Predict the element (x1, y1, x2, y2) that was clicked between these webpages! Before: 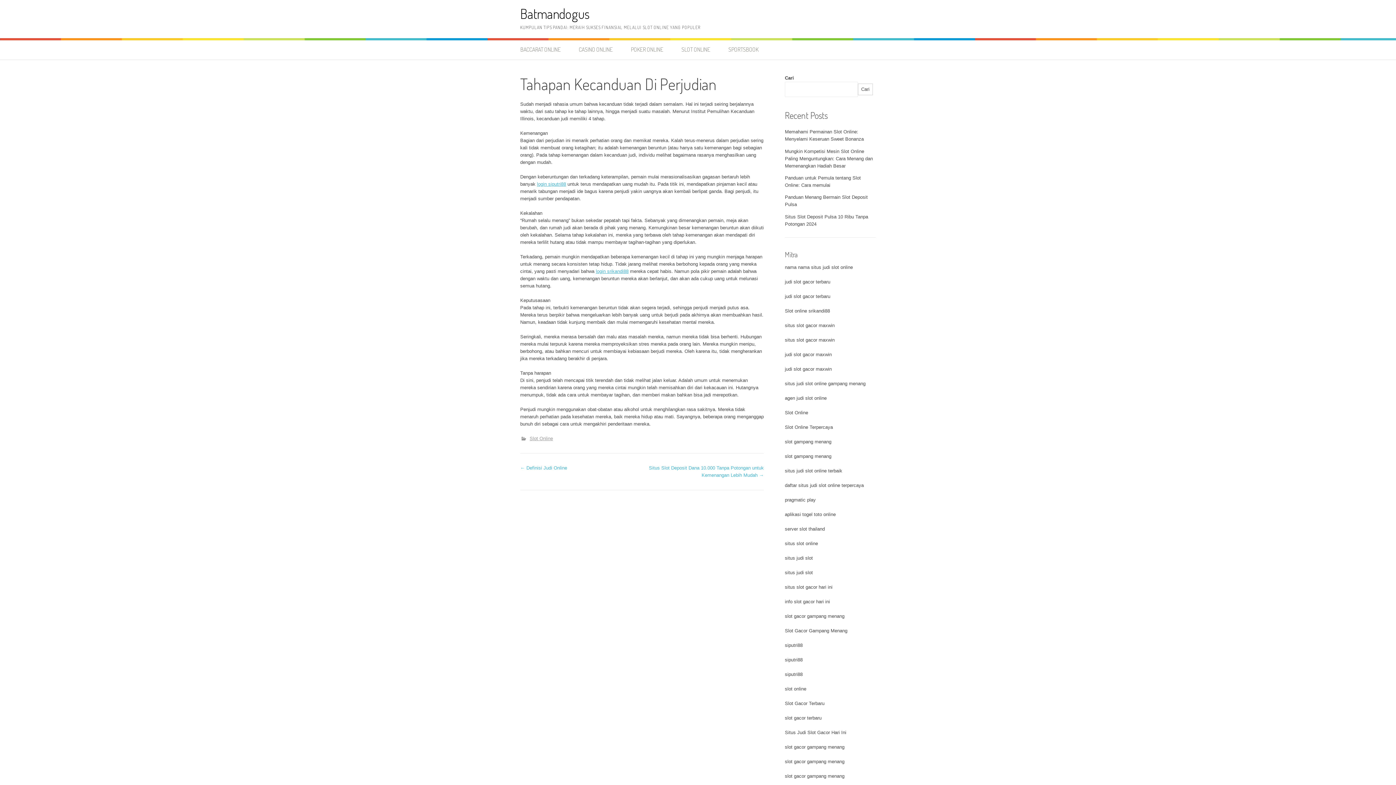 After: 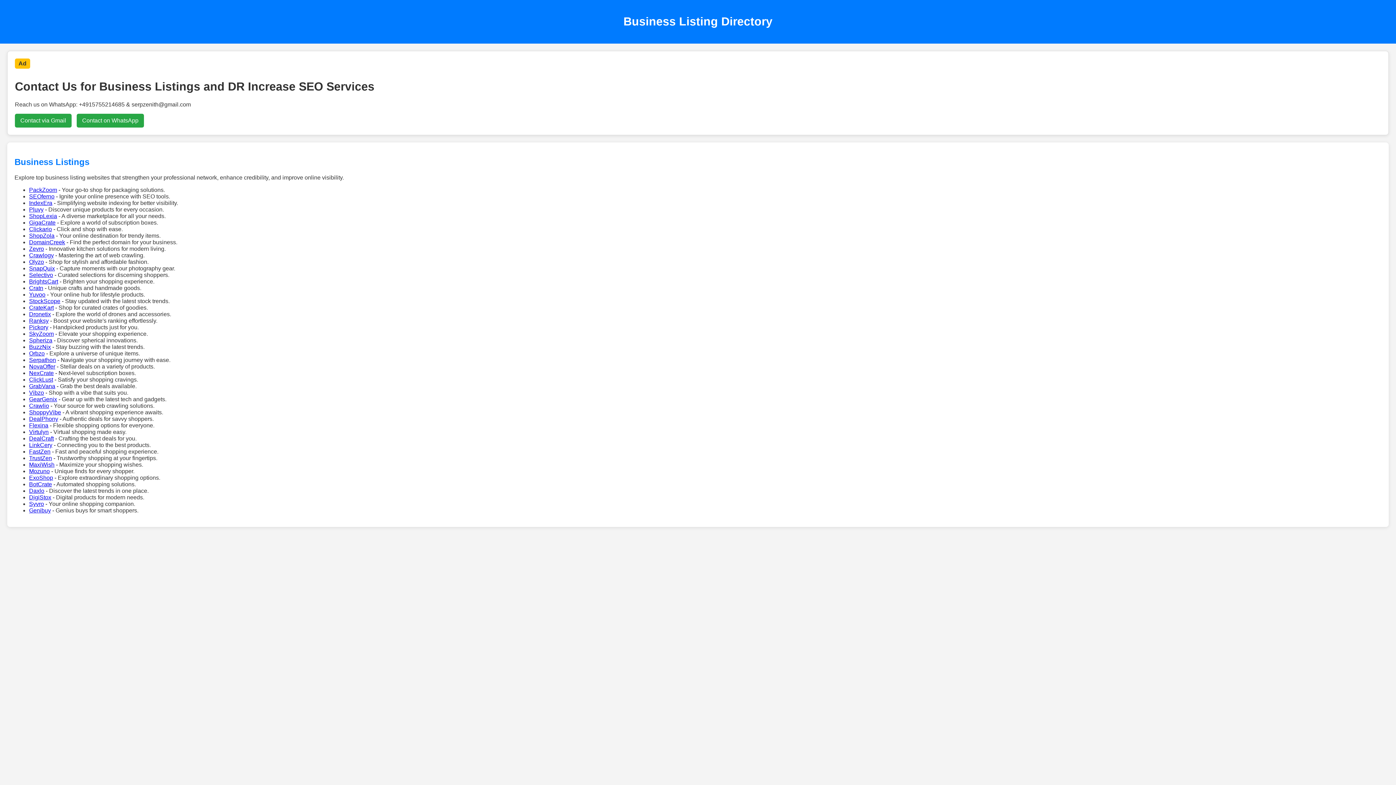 Action: label: situs judi slot bbox: (785, 570, 813, 575)